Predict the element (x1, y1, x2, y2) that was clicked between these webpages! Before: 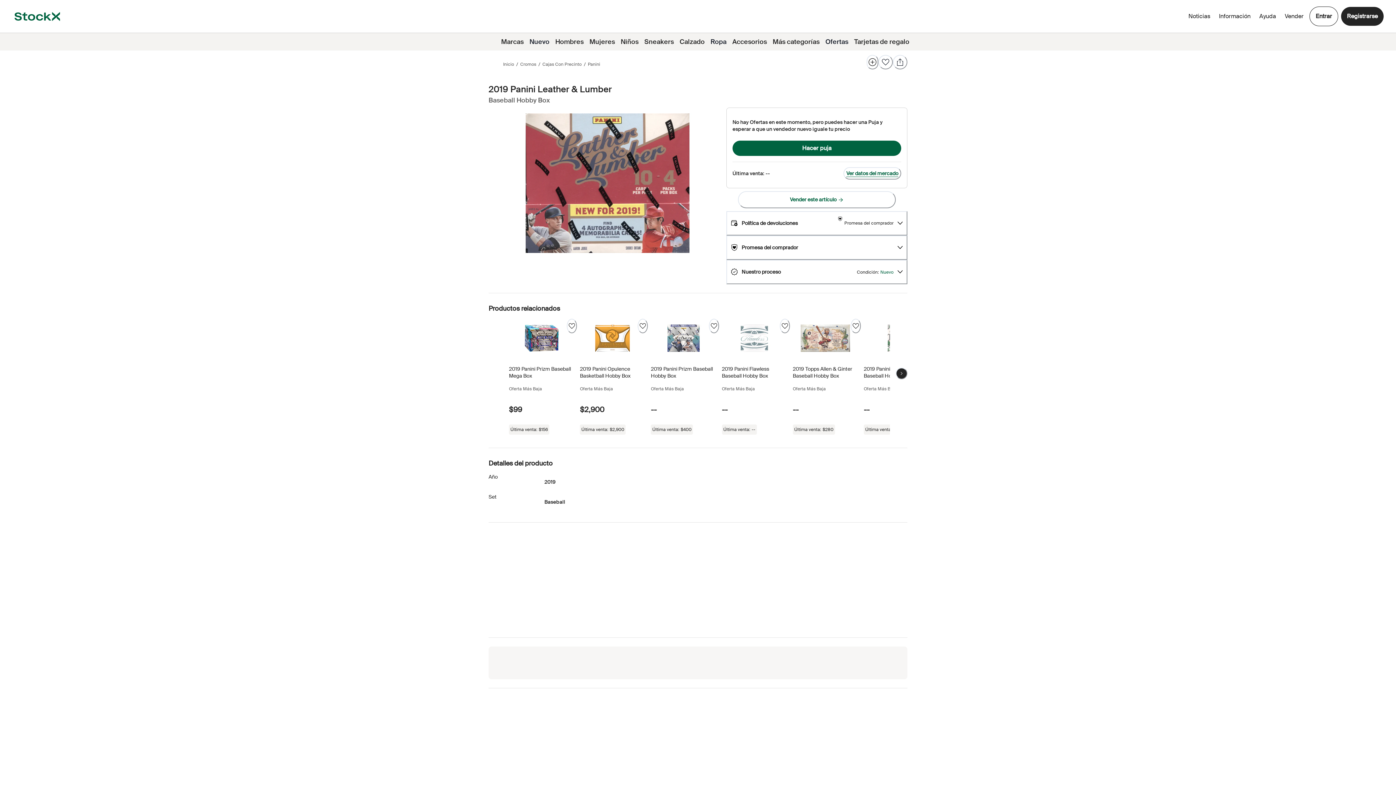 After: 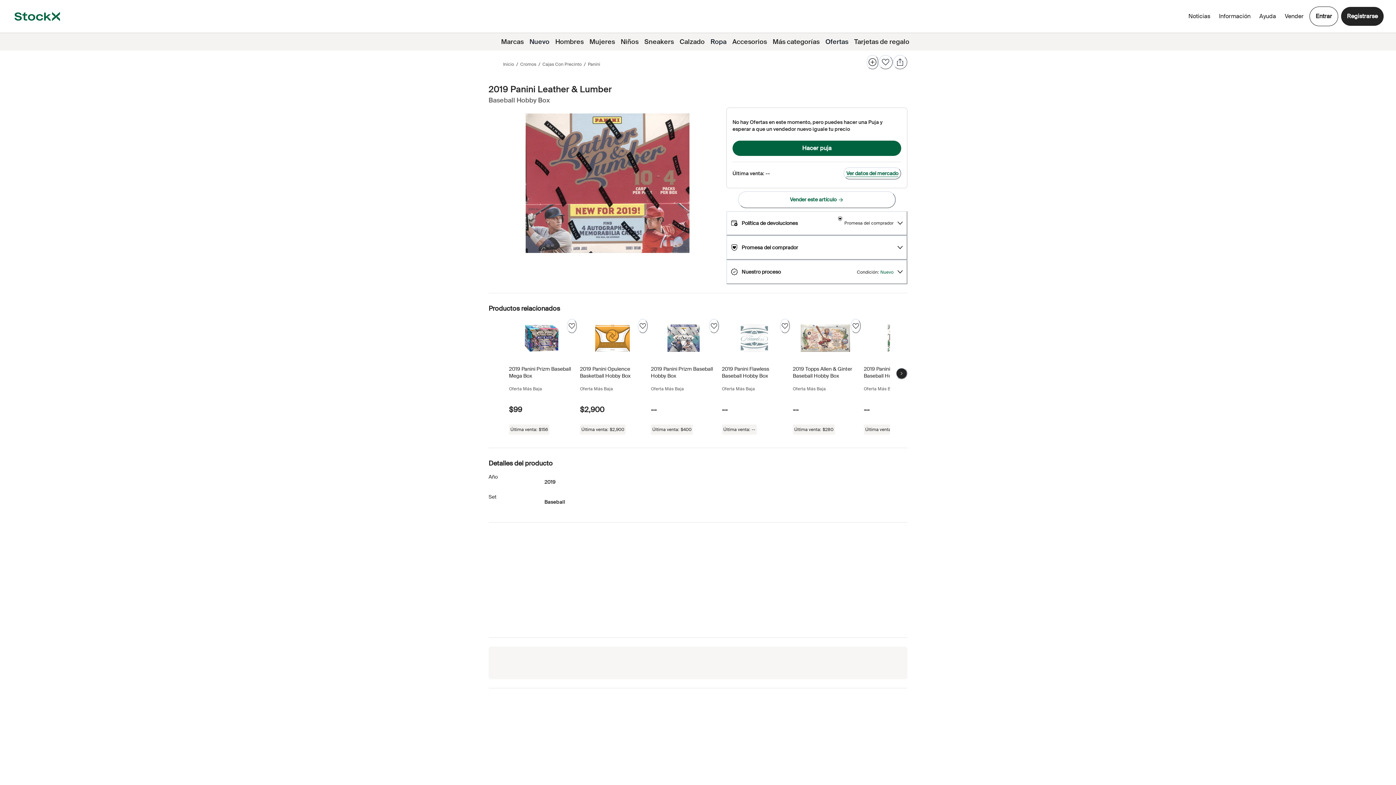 Action: label: Compartir bbox: (893, 54, 907, 69)